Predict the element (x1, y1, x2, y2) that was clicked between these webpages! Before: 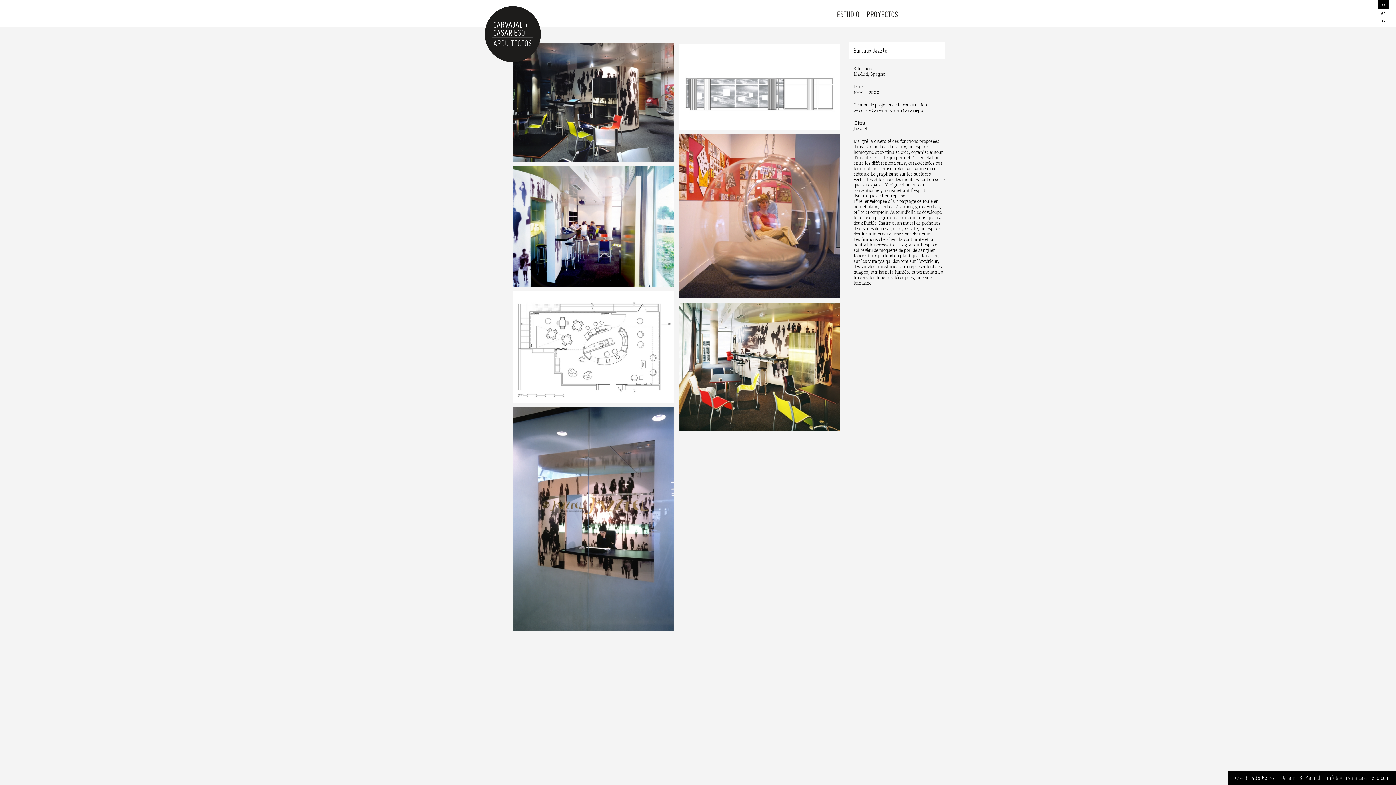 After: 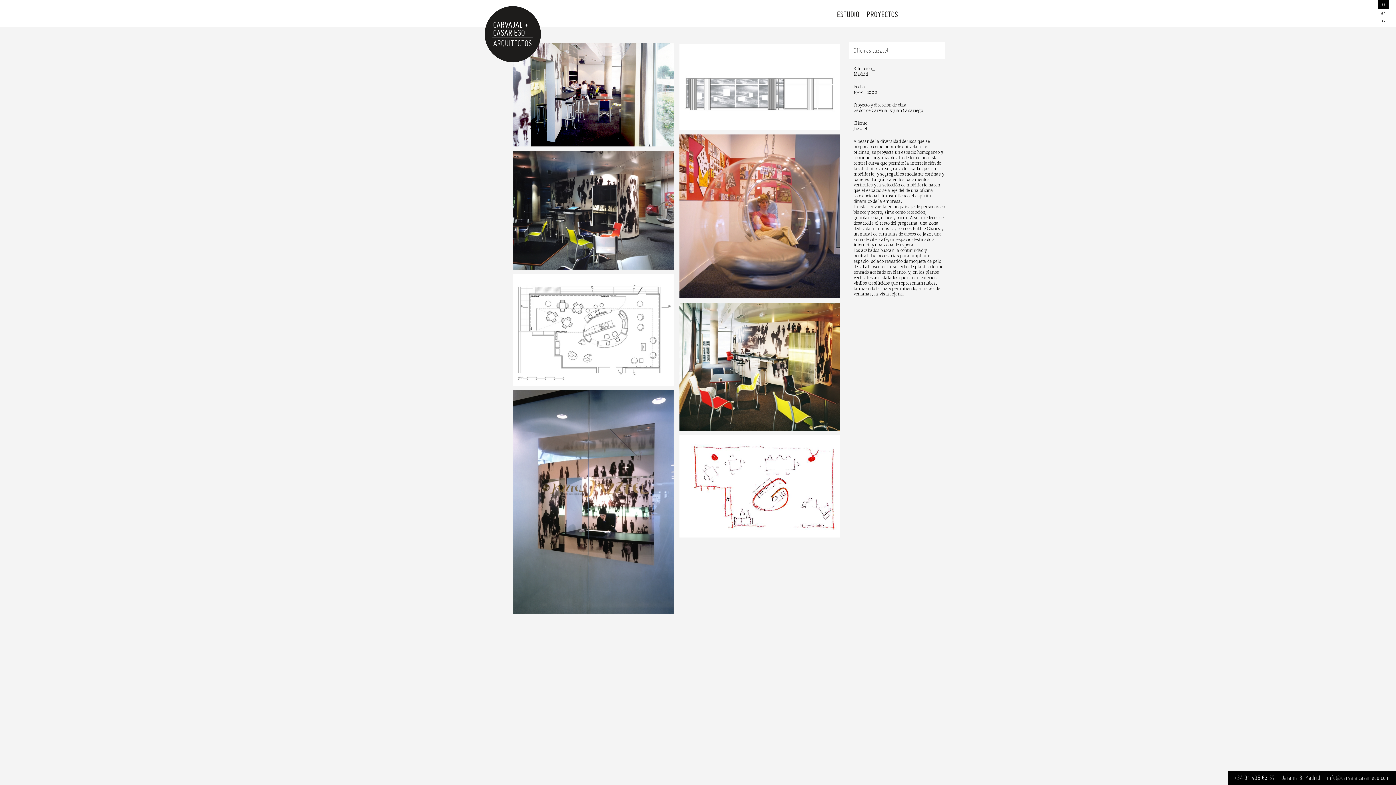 Action: label: es bbox: (1378, 0, 1389, 9)